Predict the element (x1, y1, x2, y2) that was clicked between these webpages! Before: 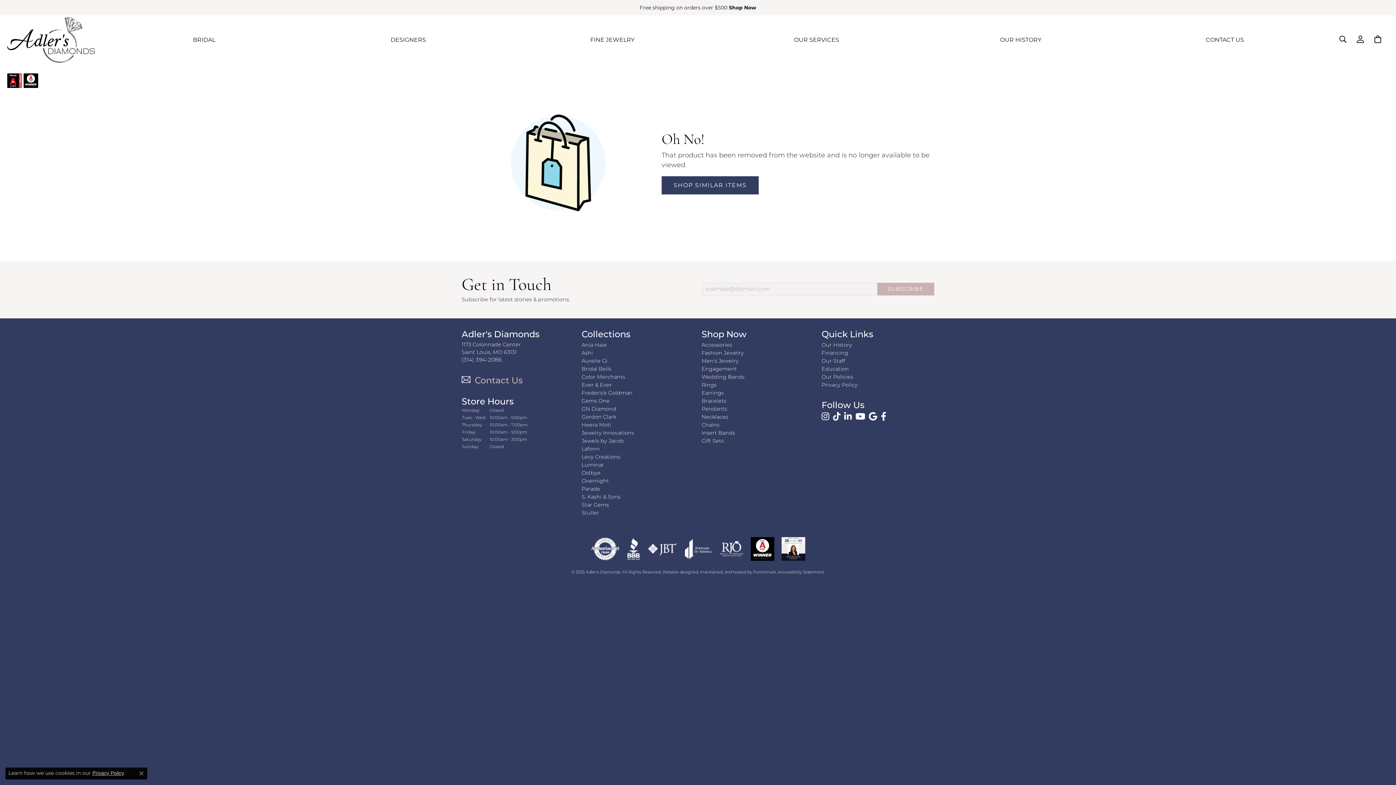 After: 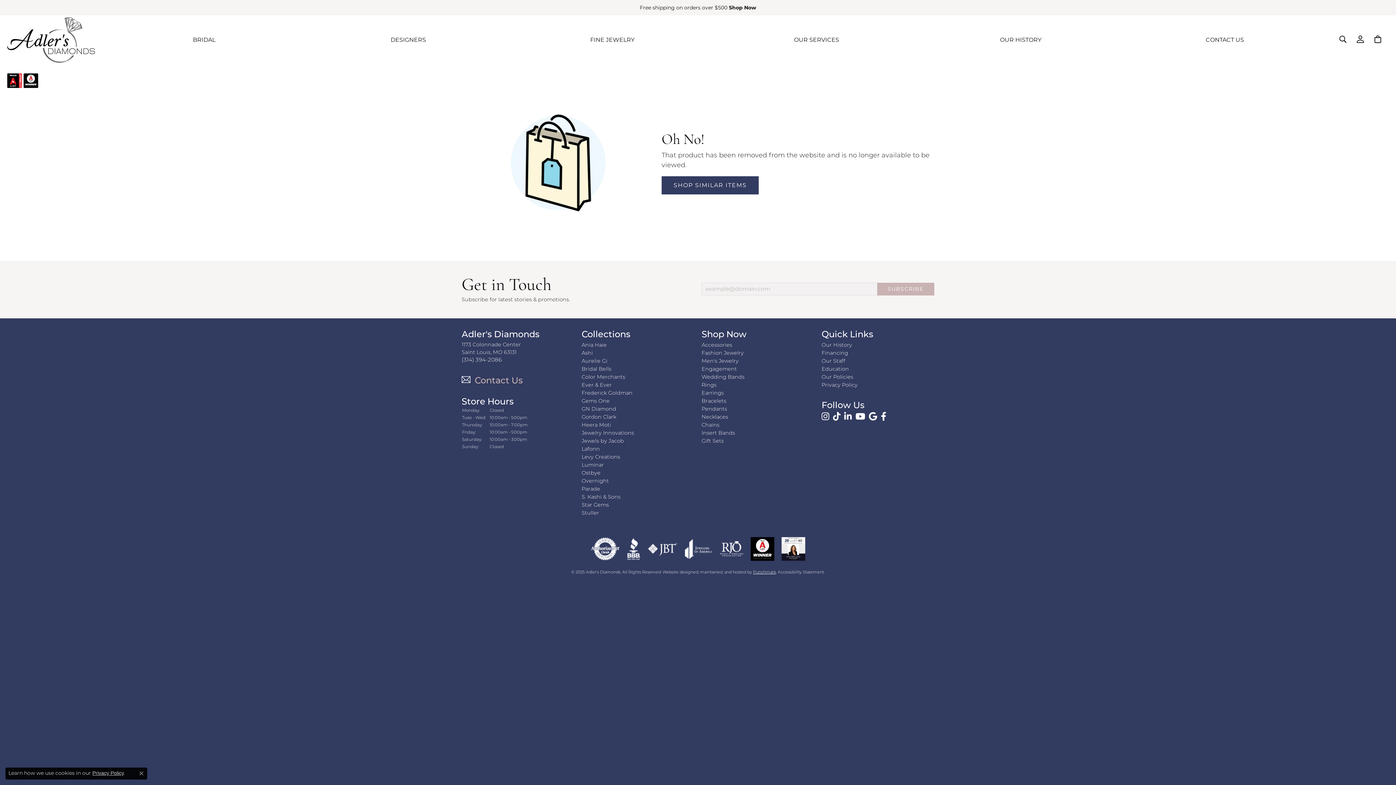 Action: bbox: (753, 570, 776, 574) label: Visit Punchmark.com